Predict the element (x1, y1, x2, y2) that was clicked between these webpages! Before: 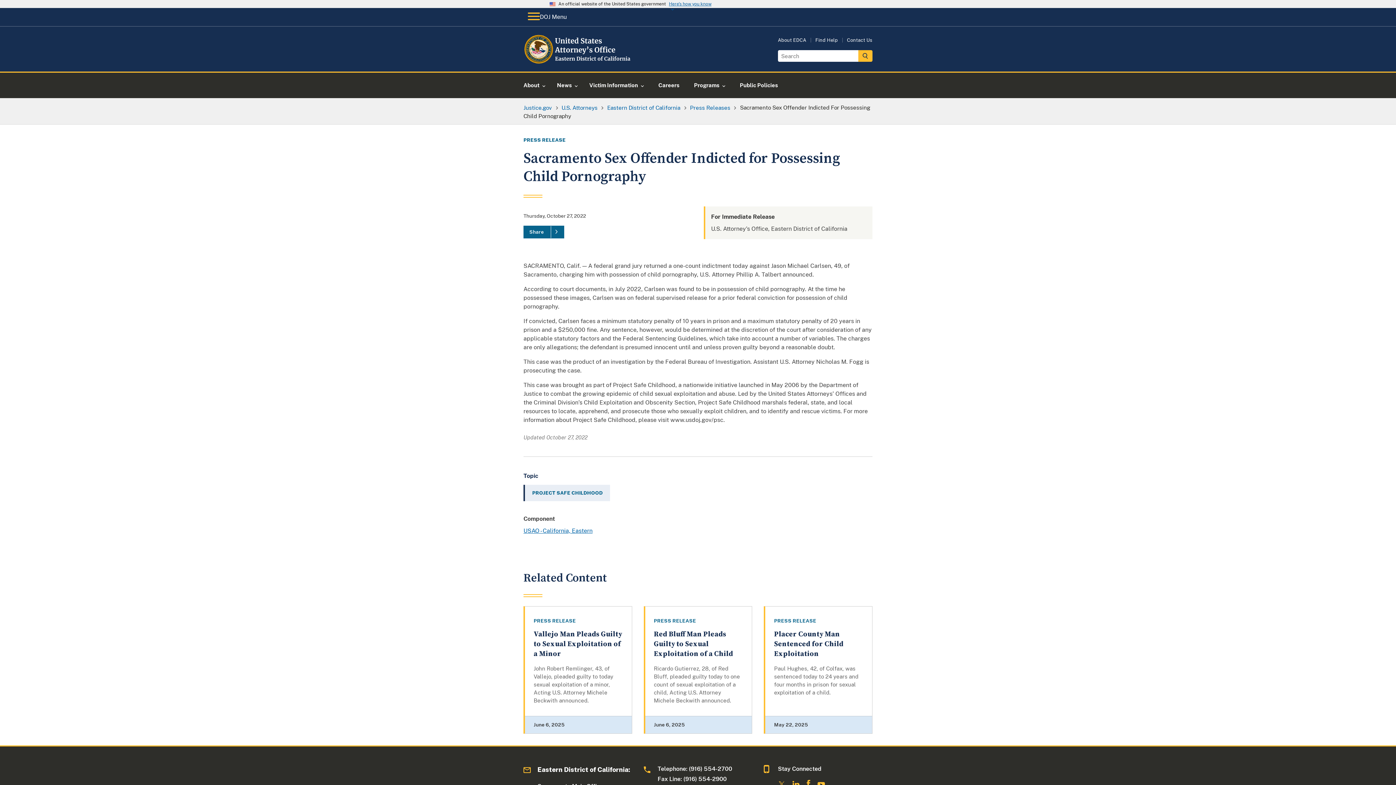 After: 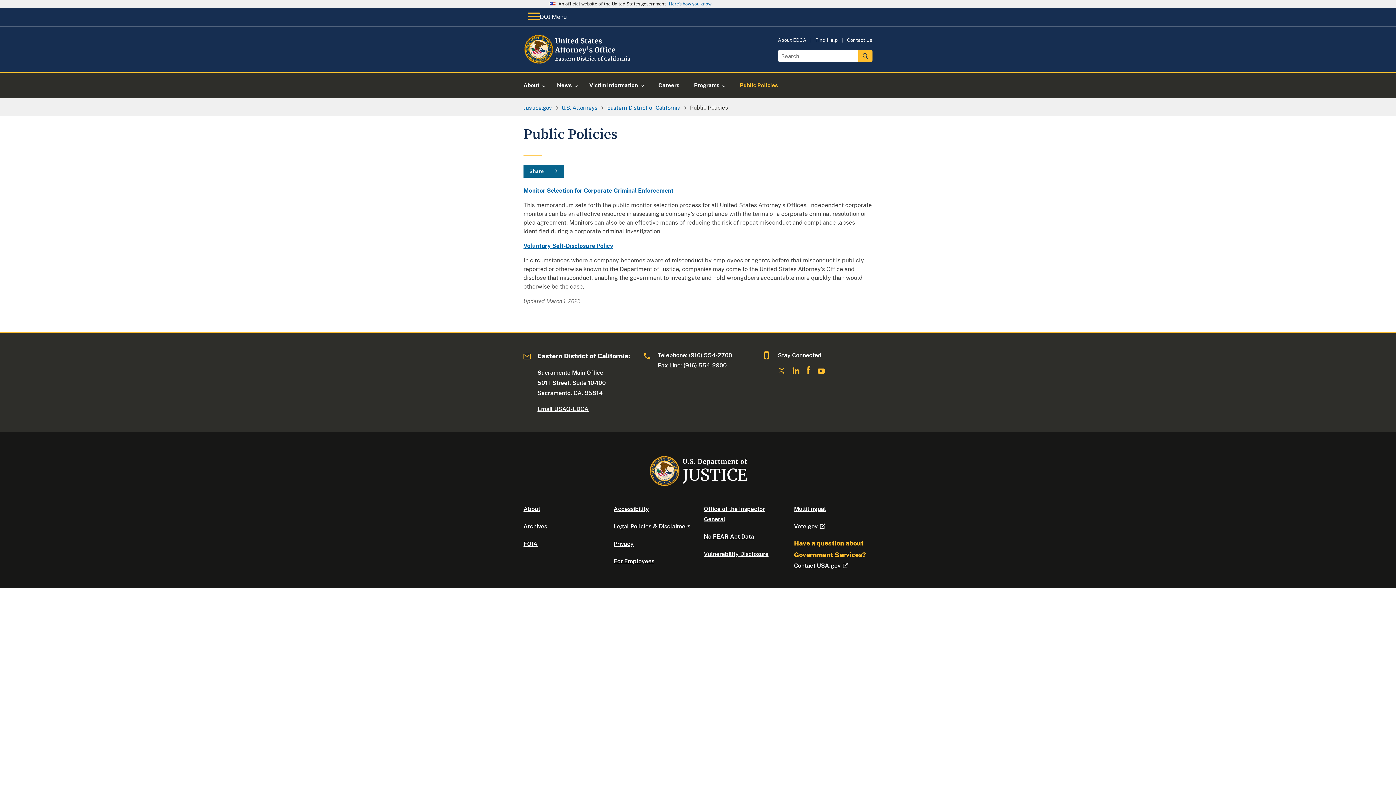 Action: bbox: (731, 72, 786, 98) label: Public Policies